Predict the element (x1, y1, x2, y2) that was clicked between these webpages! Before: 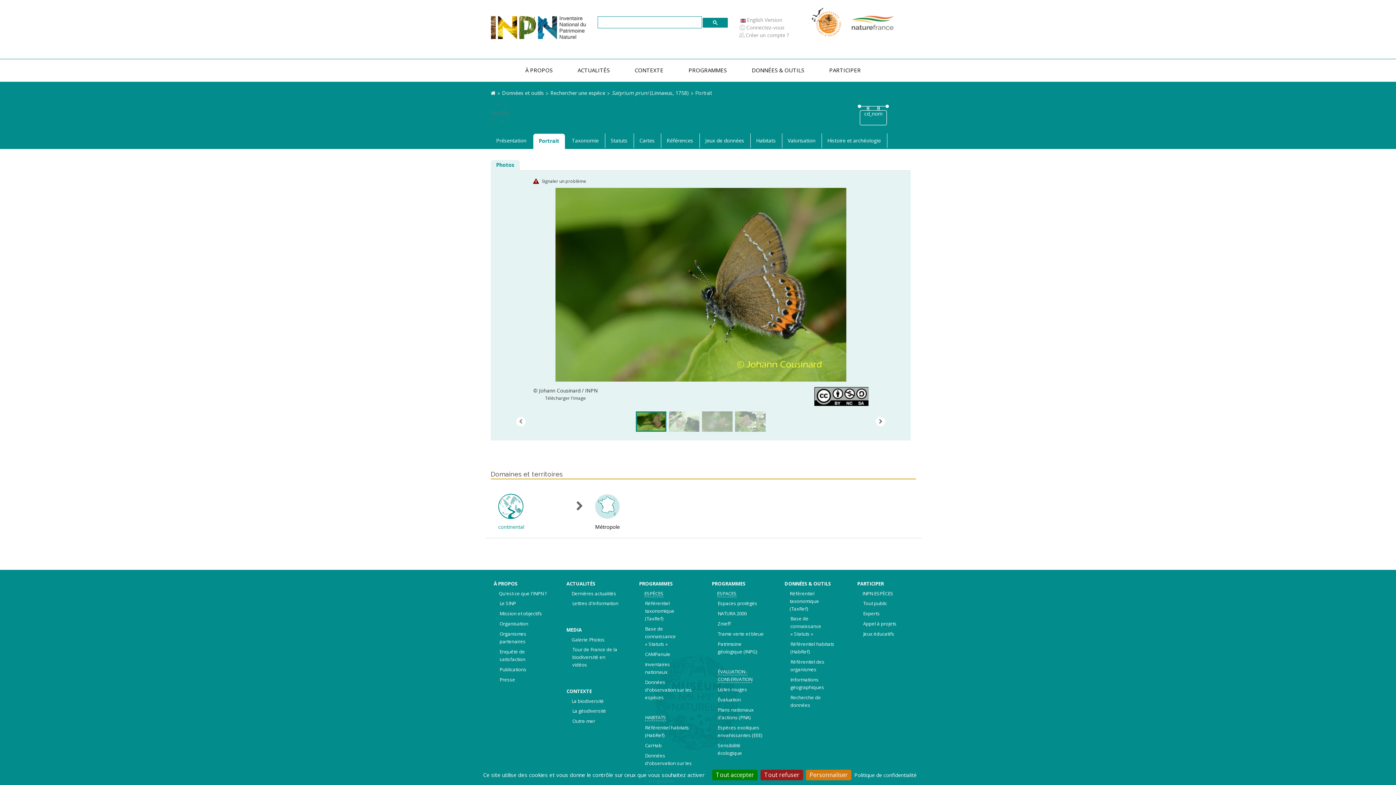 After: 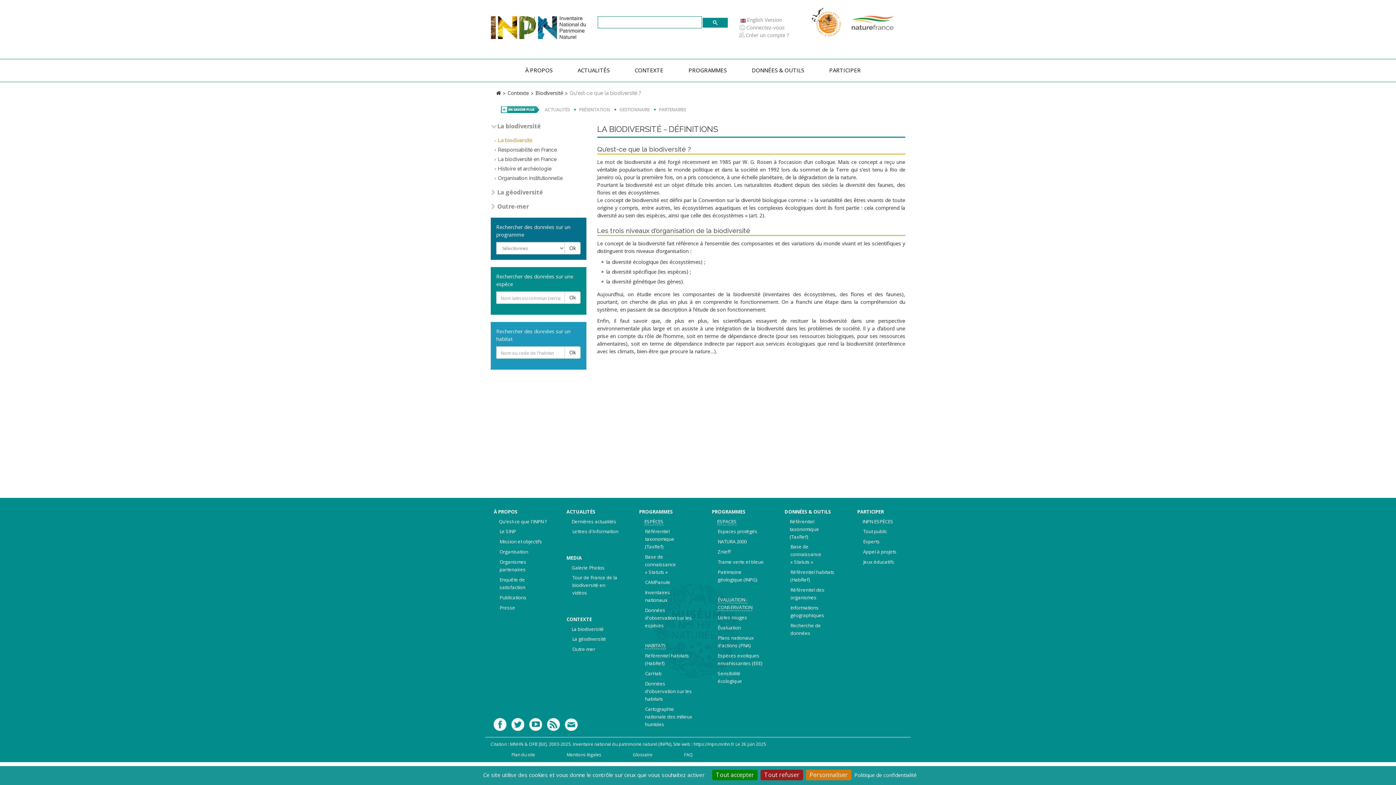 Action: label: CONTEXTE bbox: (566, 411, 592, 417)